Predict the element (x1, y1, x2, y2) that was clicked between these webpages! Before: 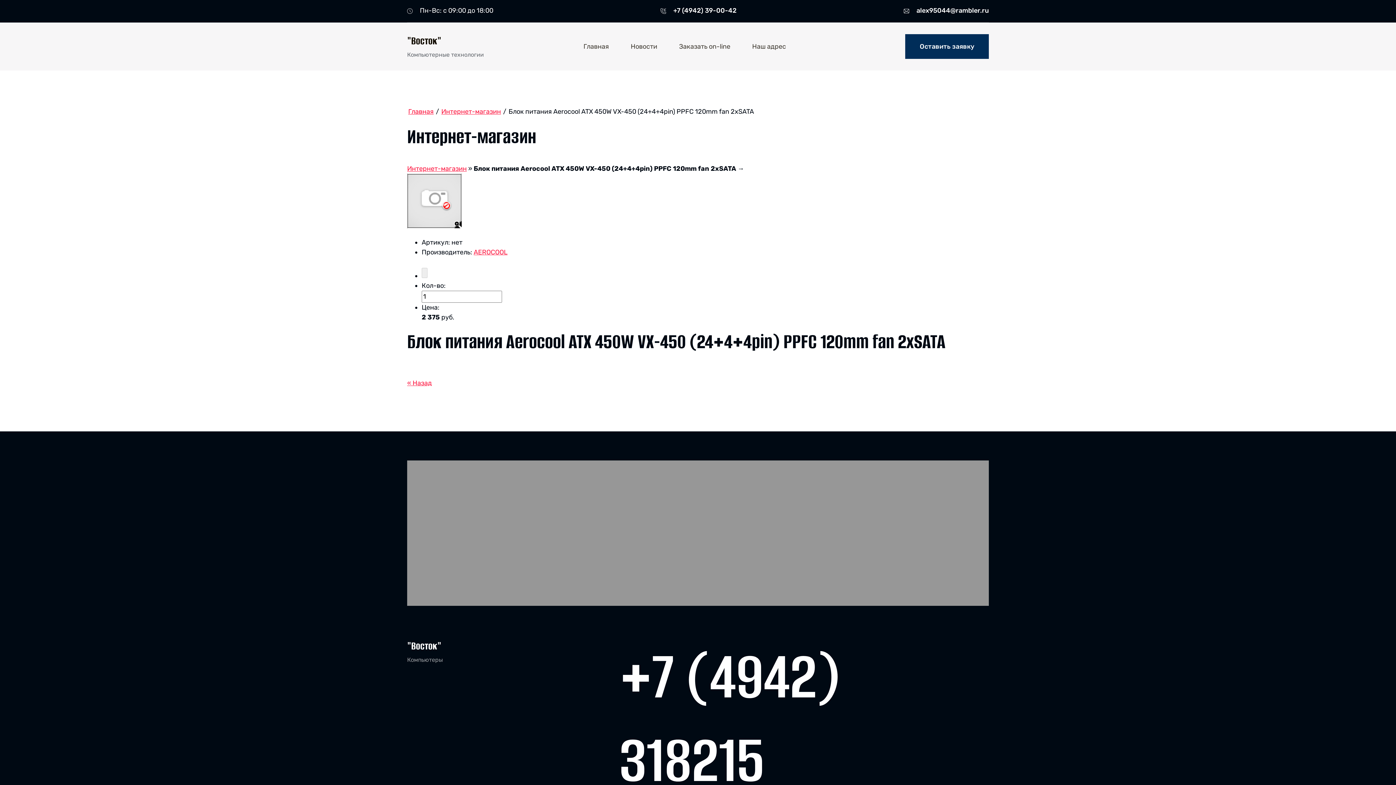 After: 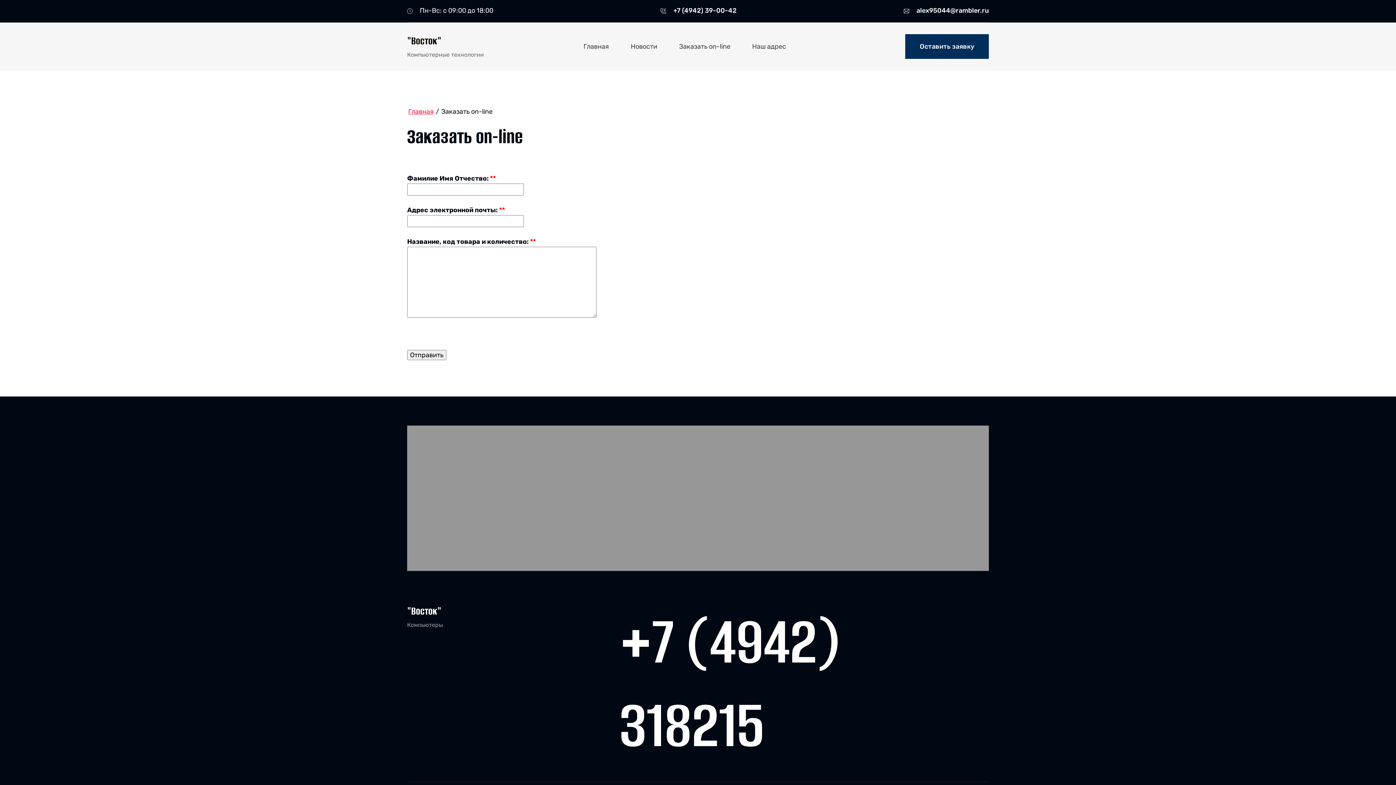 Action: bbox: (679, 37, 730, 55) label: Заказать on-line